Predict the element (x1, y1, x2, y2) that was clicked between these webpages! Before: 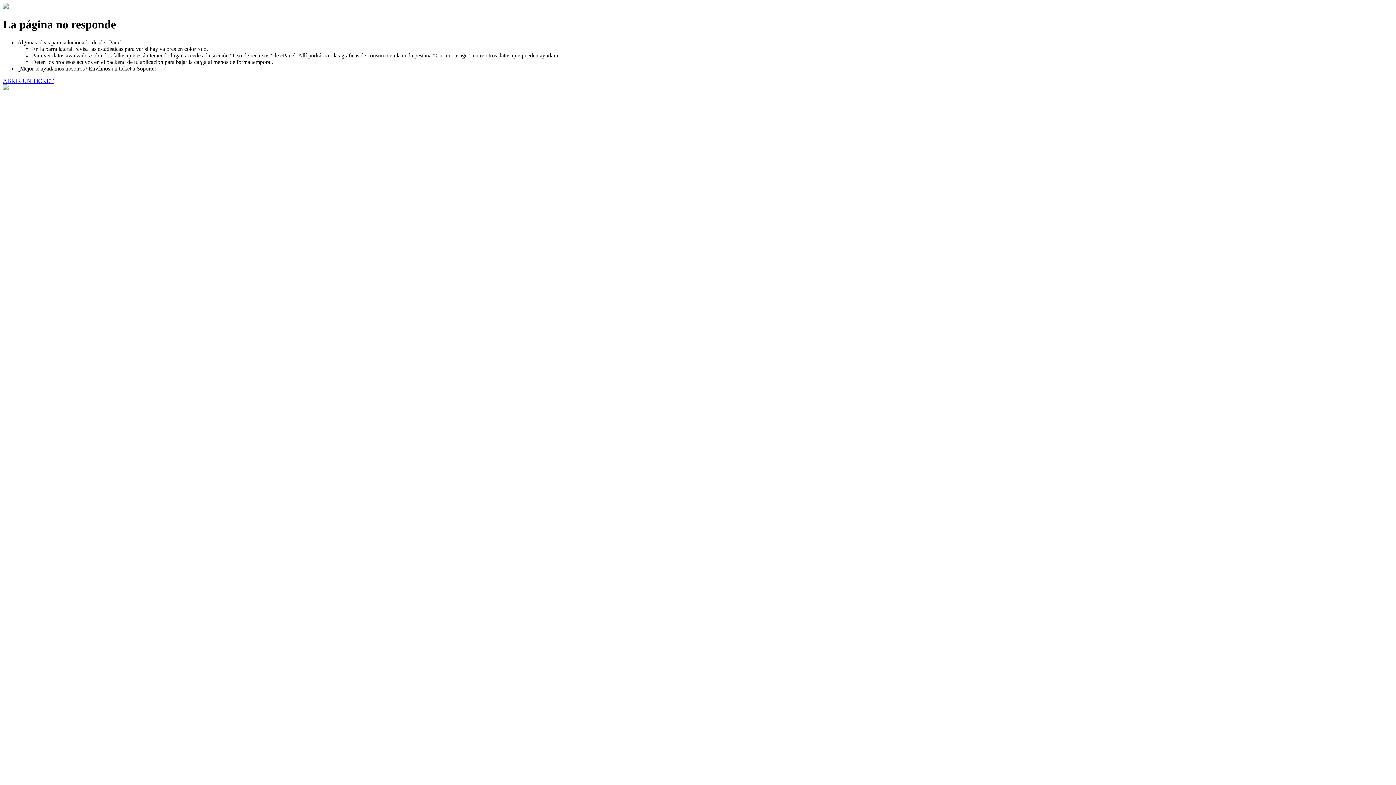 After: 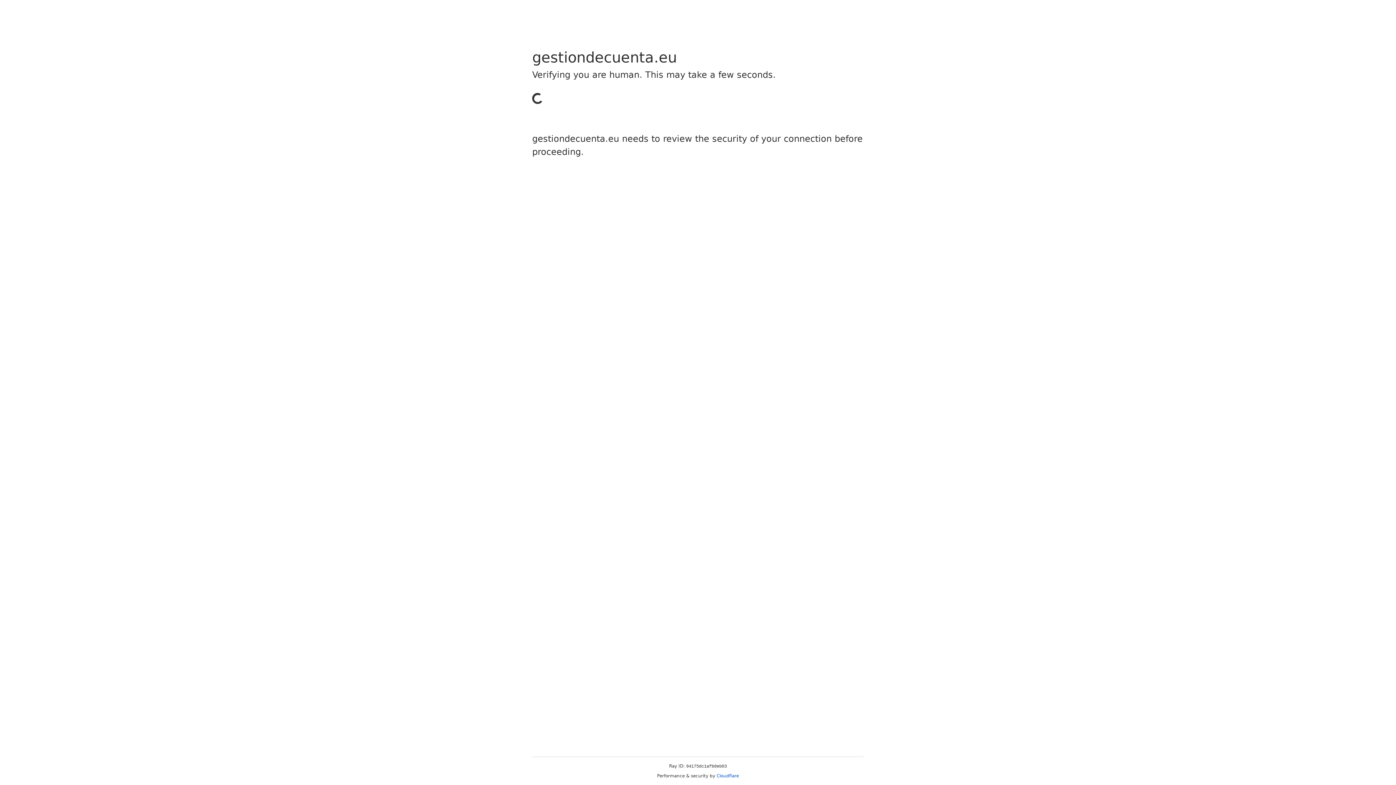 Action: label: ABRIR UN TICKET bbox: (2, 77, 53, 83)